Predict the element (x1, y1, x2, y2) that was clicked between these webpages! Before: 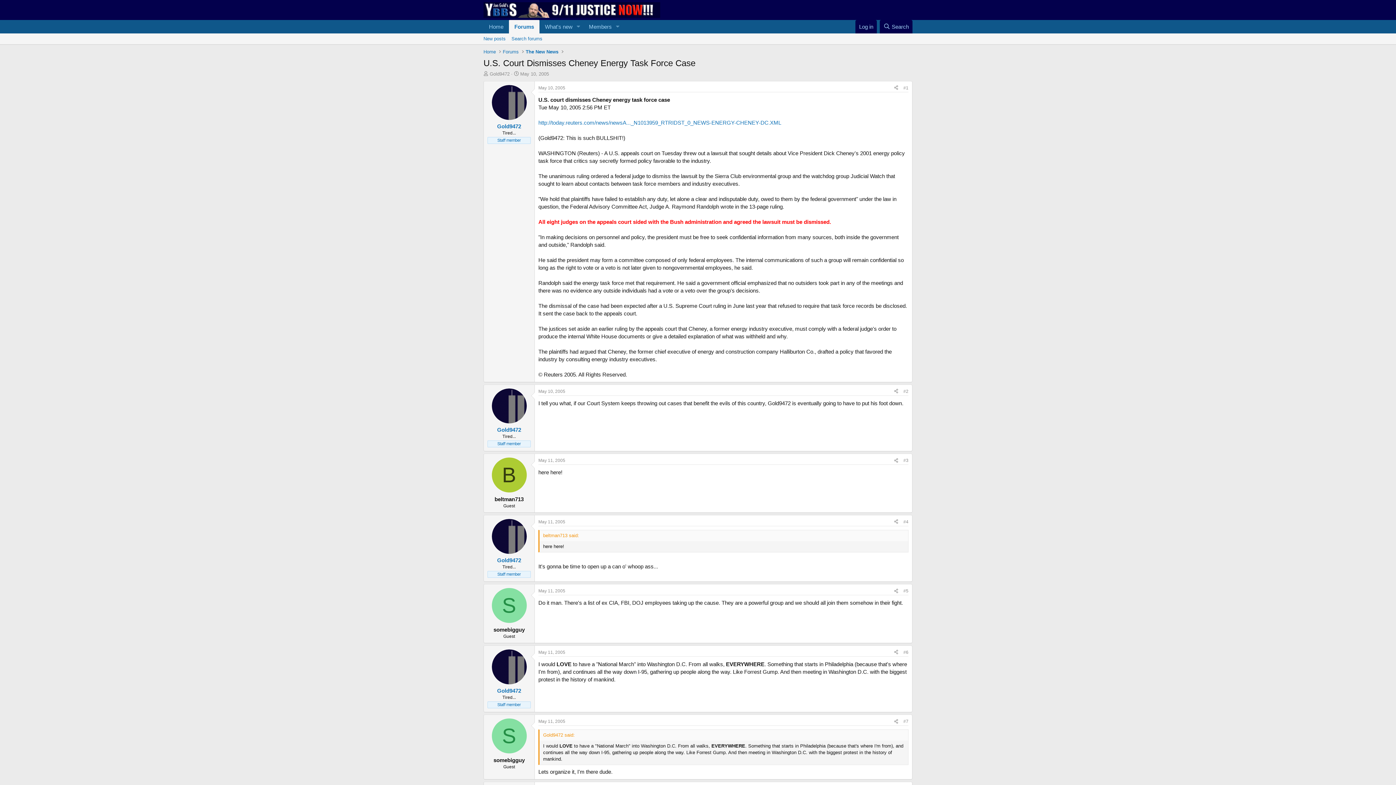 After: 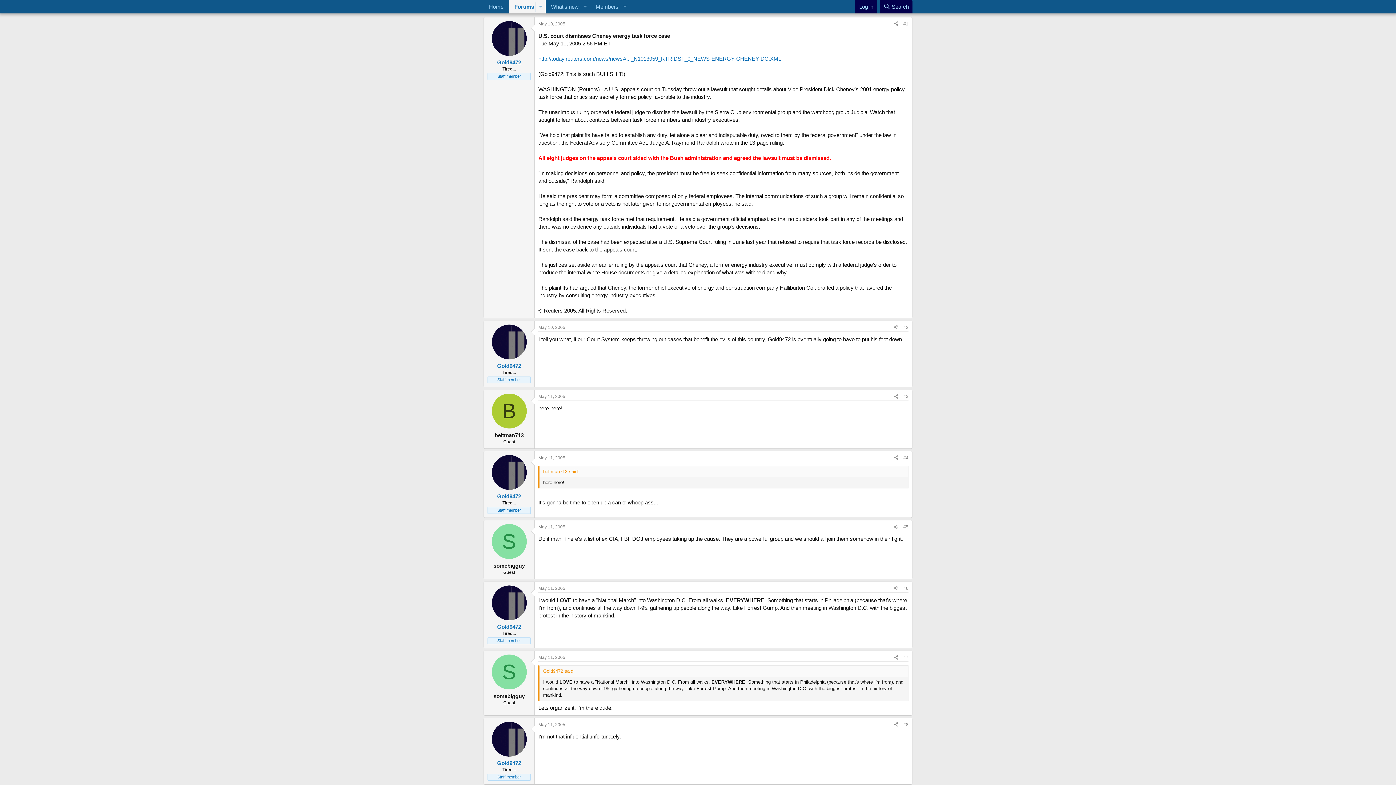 Action: bbox: (538, 85, 565, 90) label: May 10, 2005